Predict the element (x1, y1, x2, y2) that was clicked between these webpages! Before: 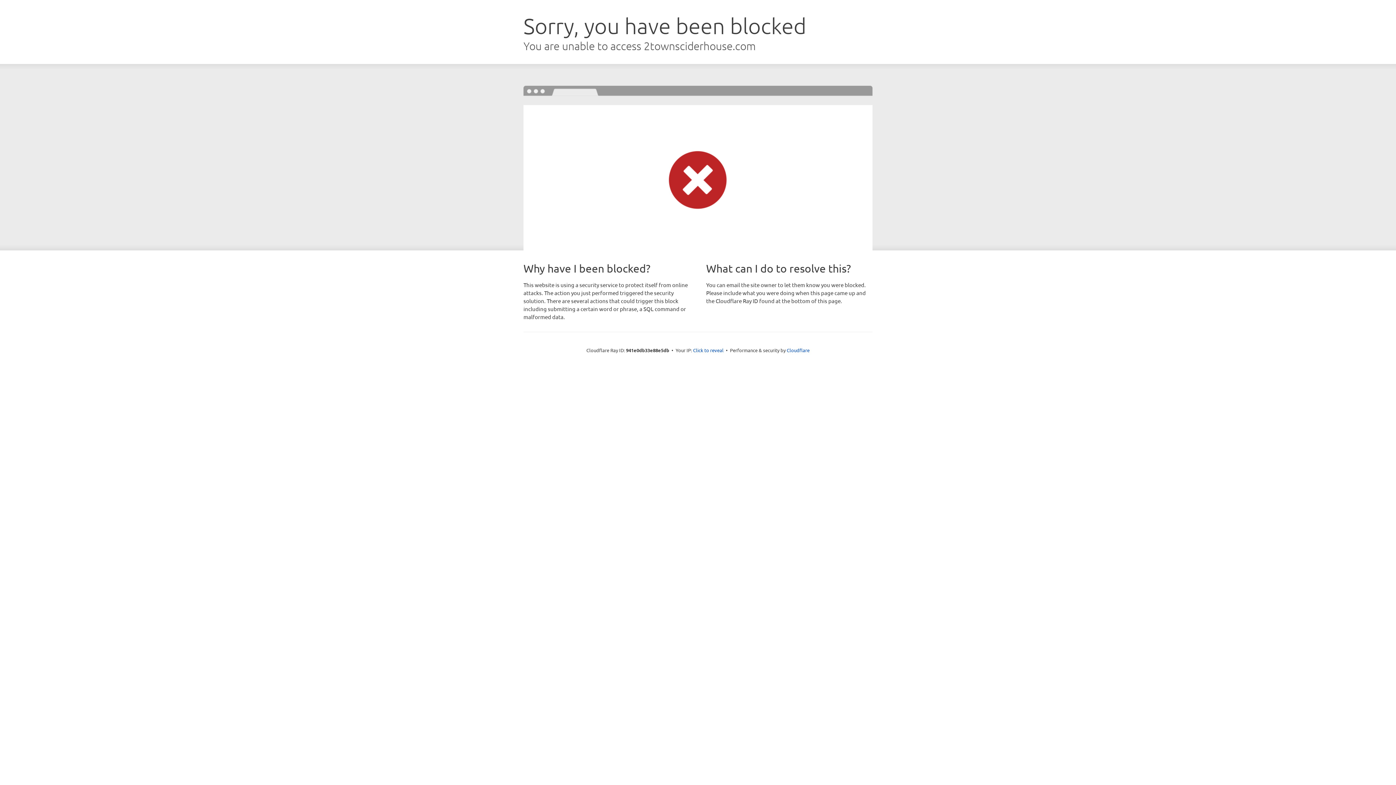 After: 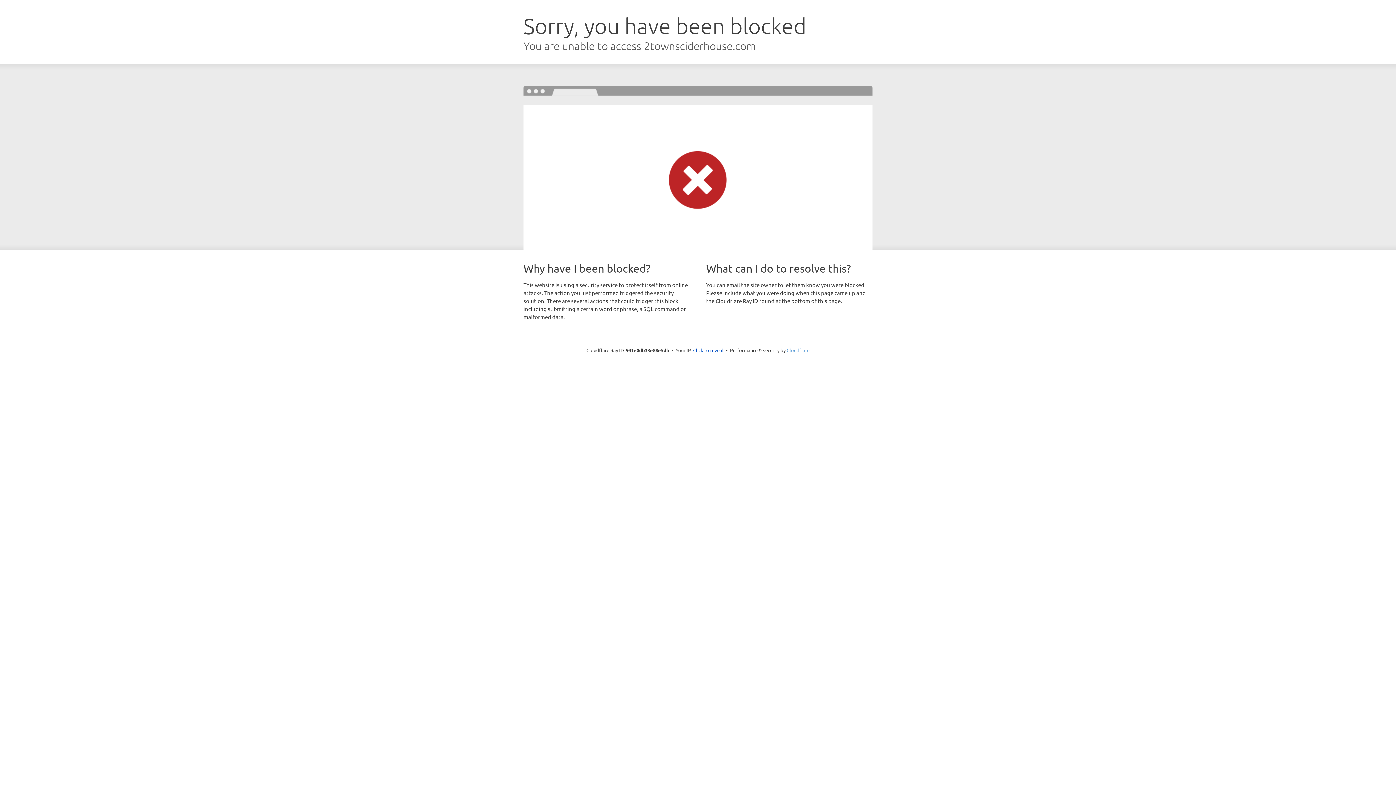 Action: bbox: (786, 347, 809, 353) label: Cloudflare